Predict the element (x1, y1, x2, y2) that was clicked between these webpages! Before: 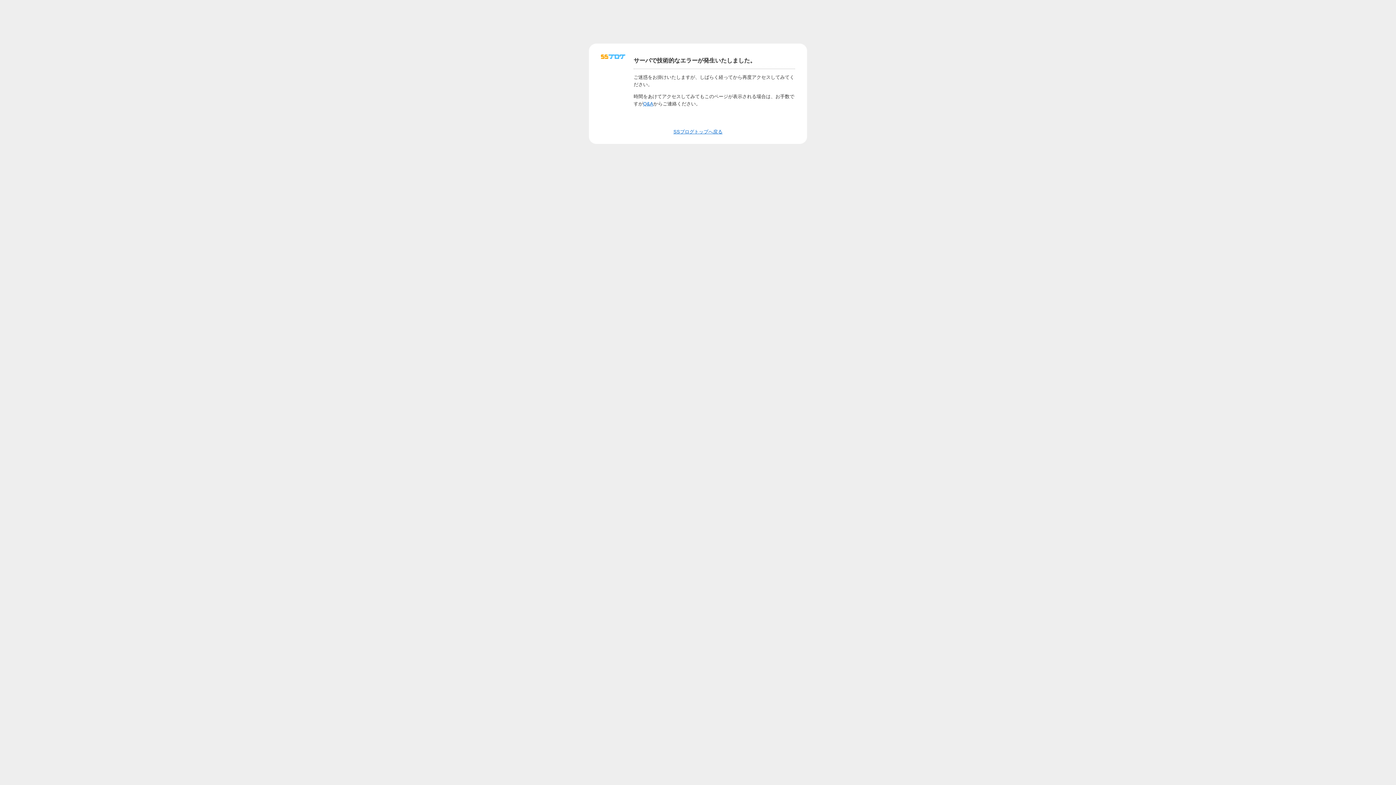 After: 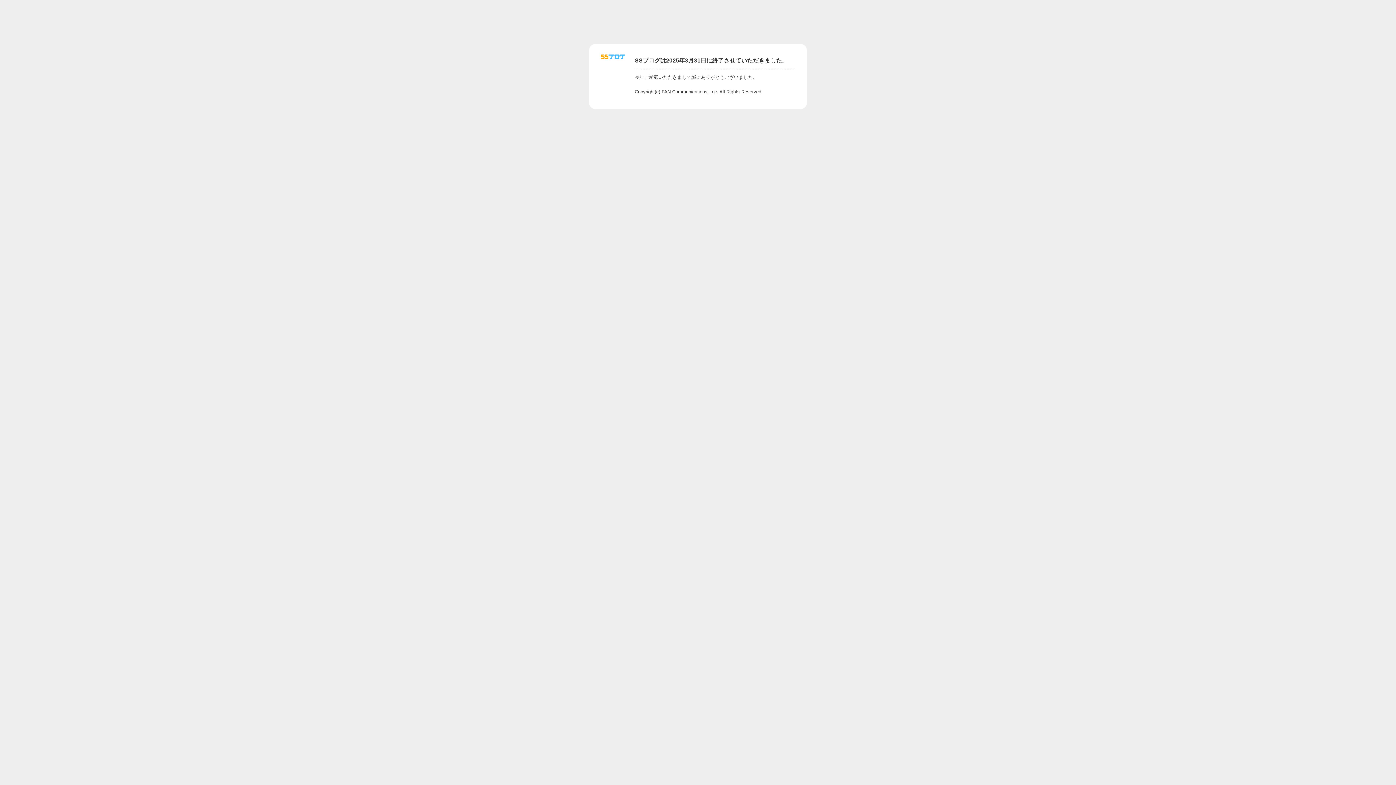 Action: bbox: (673, 129, 722, 134) label: SSブログトップへ戻る